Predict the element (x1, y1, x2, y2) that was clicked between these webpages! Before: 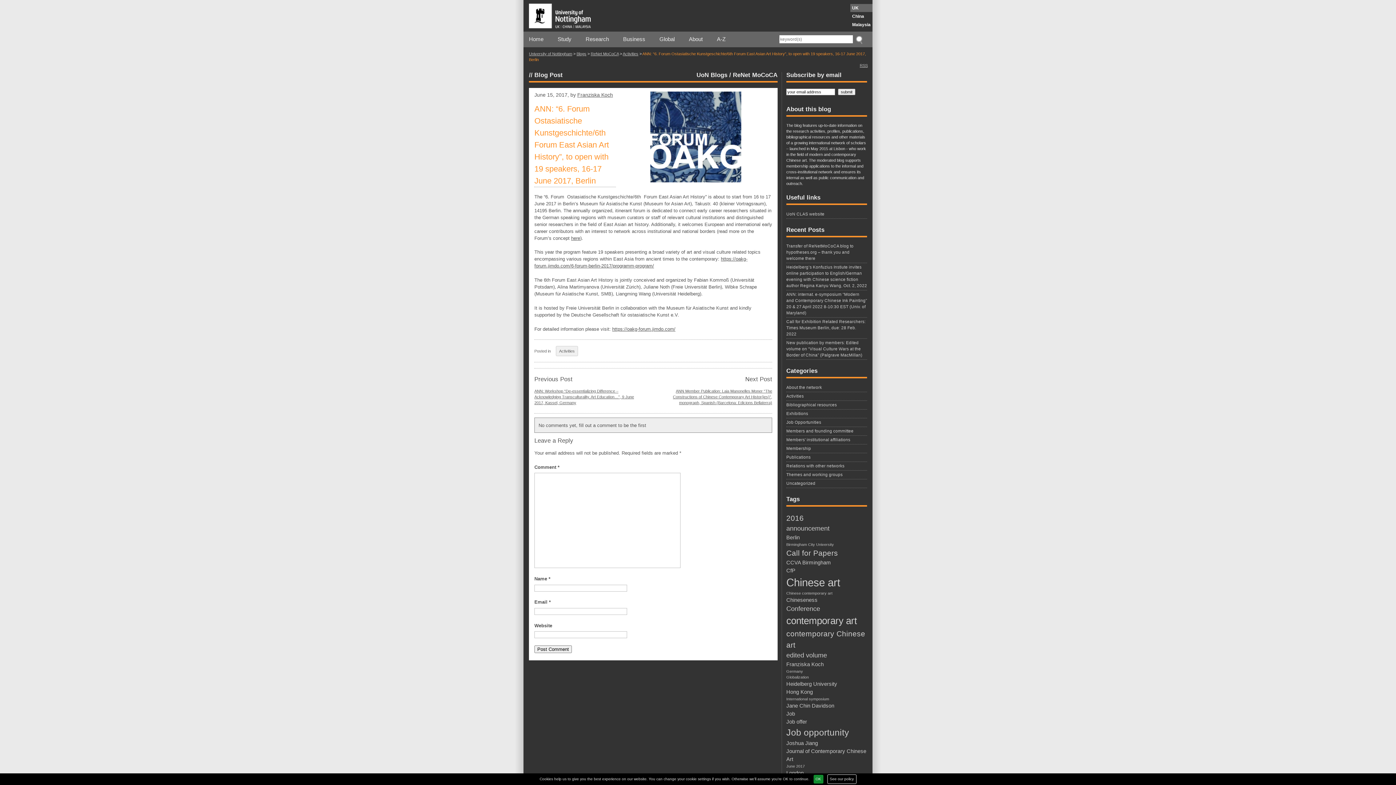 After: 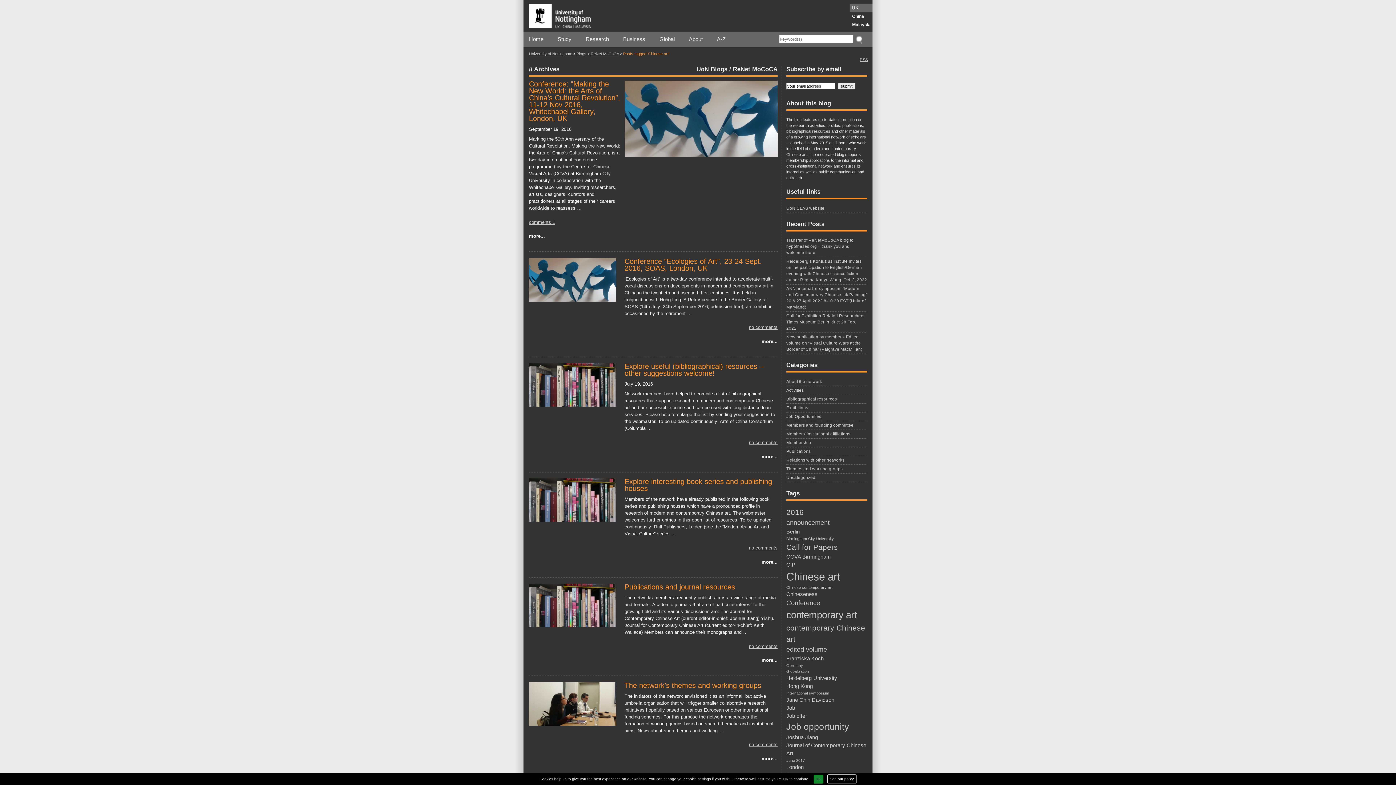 Action: label: Chinese art (10 items) bbox: (786, 574, 867, 590)